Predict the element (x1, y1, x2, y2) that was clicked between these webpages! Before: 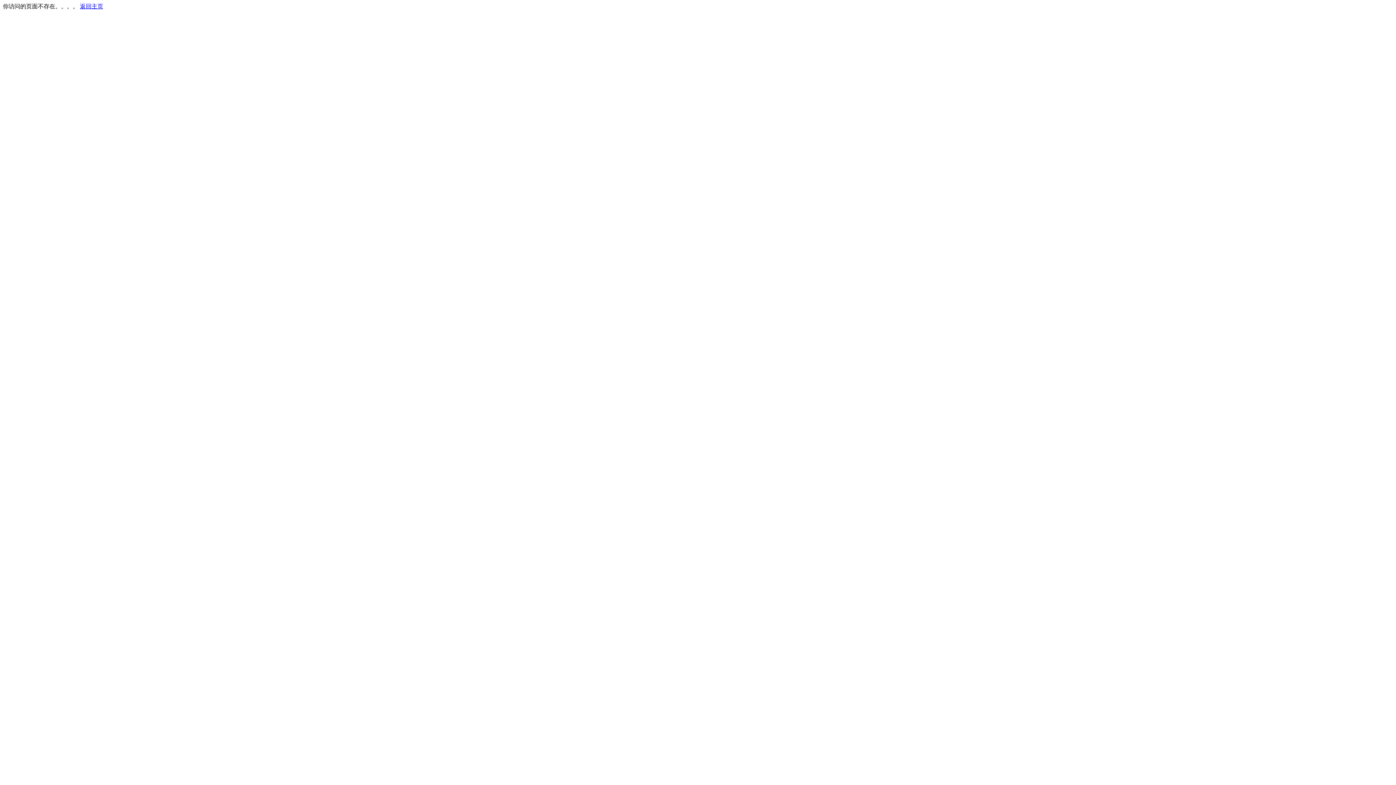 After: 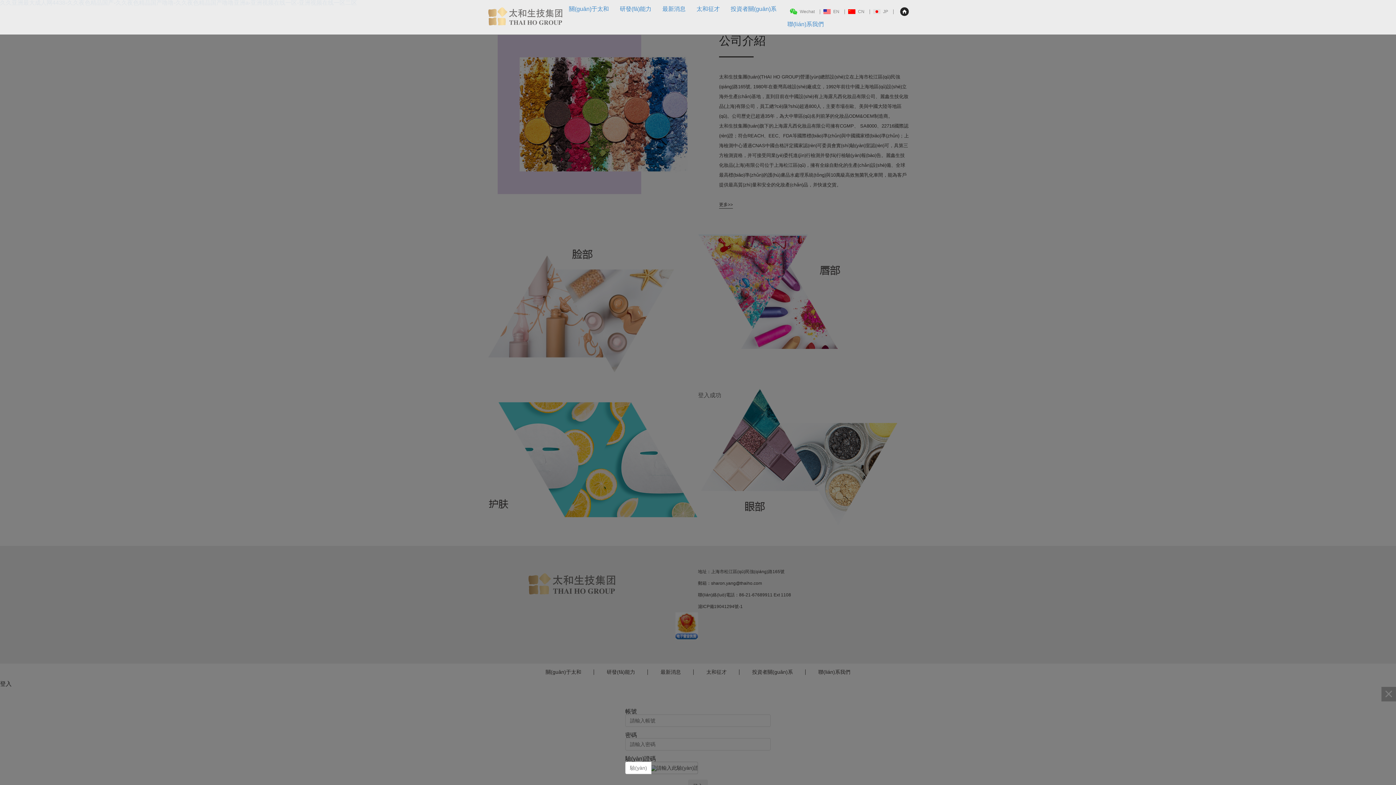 Action: bbox: (80, 3, 103, 9) label: 返回主页